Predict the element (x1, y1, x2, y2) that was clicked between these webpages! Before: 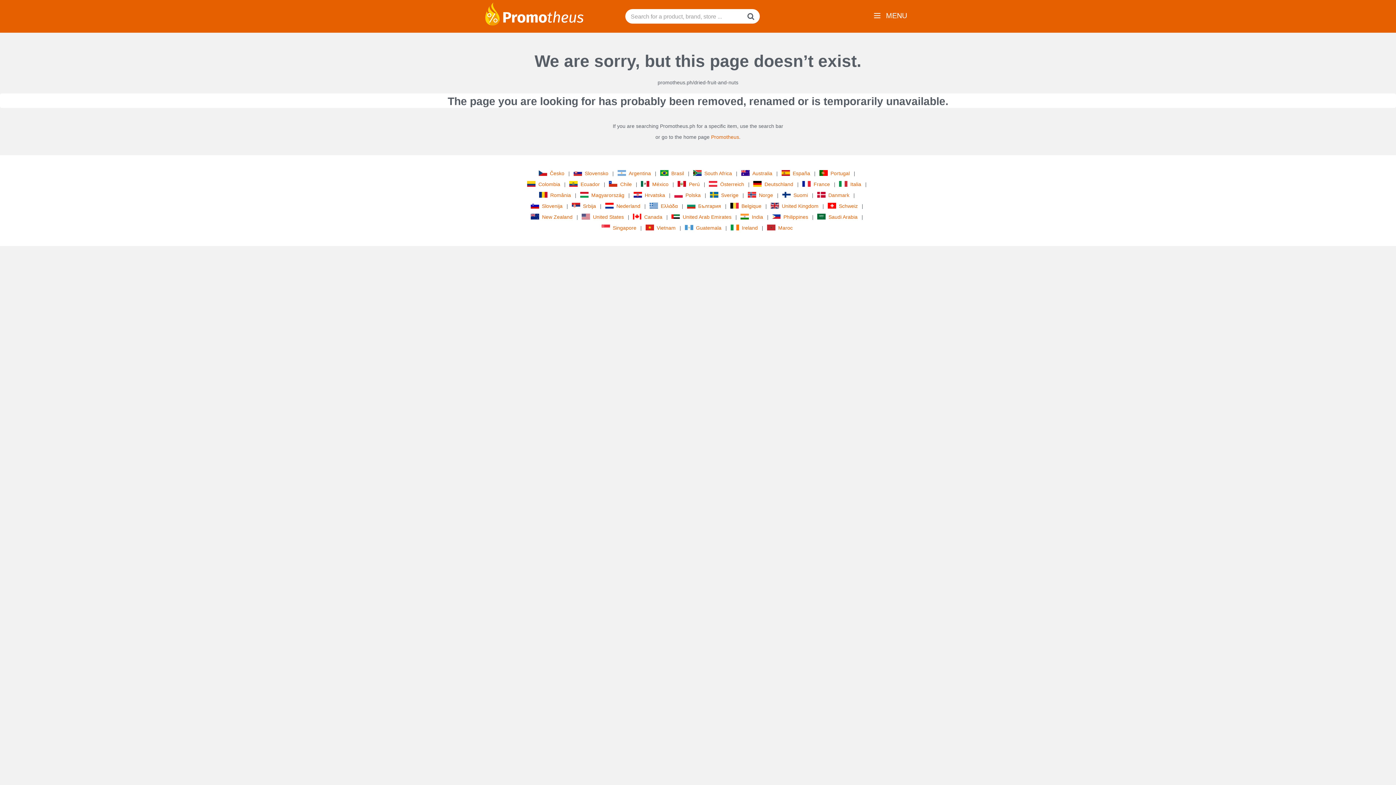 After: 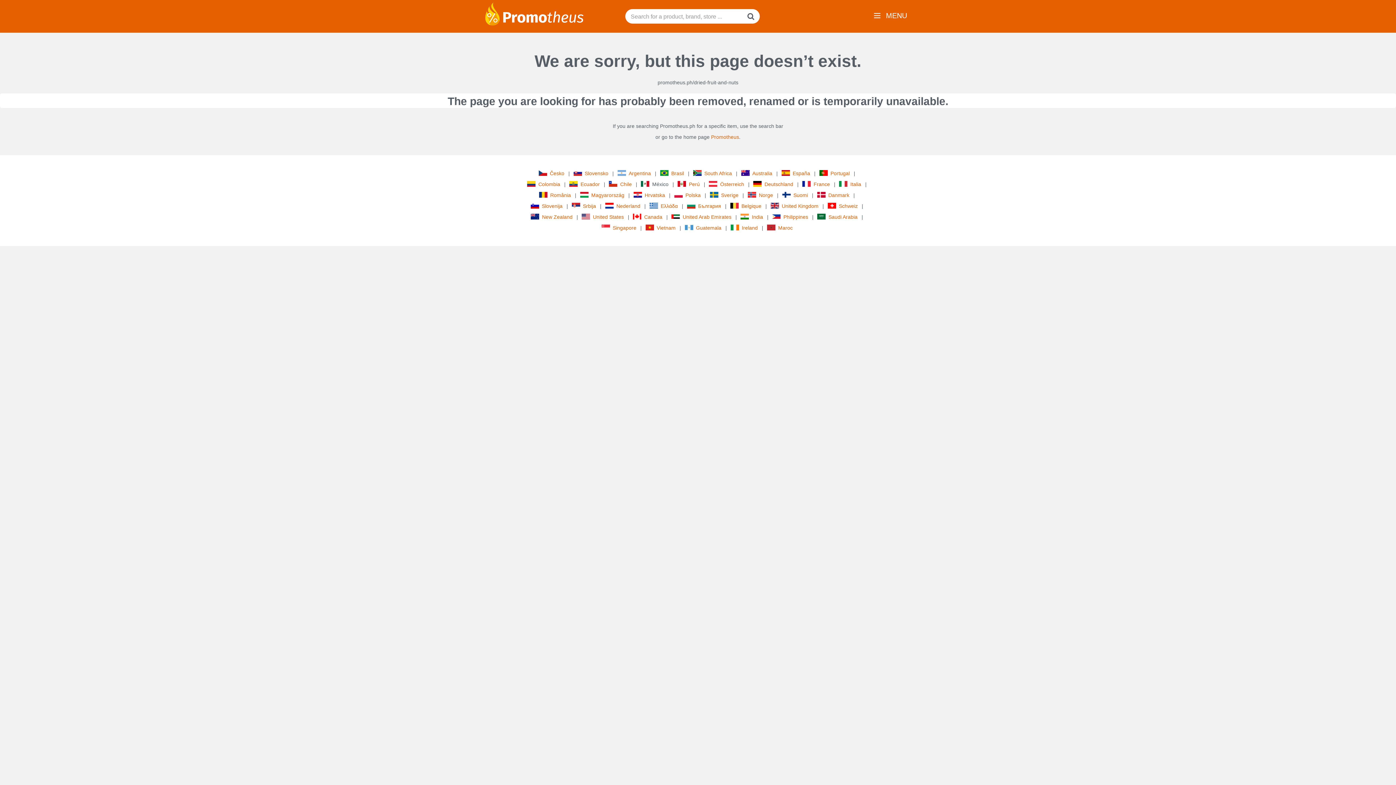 Action: label: México bbox: (641, 180, 670, 188)